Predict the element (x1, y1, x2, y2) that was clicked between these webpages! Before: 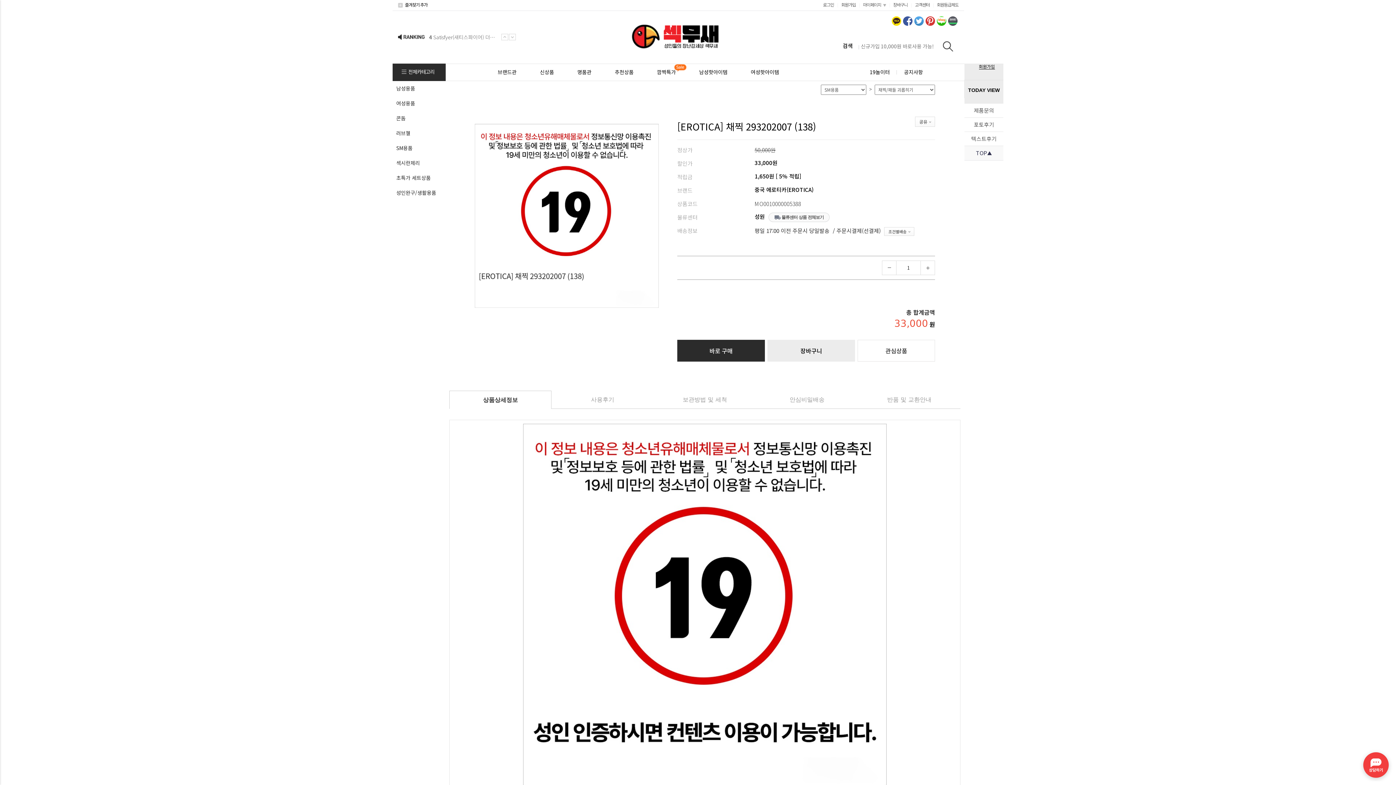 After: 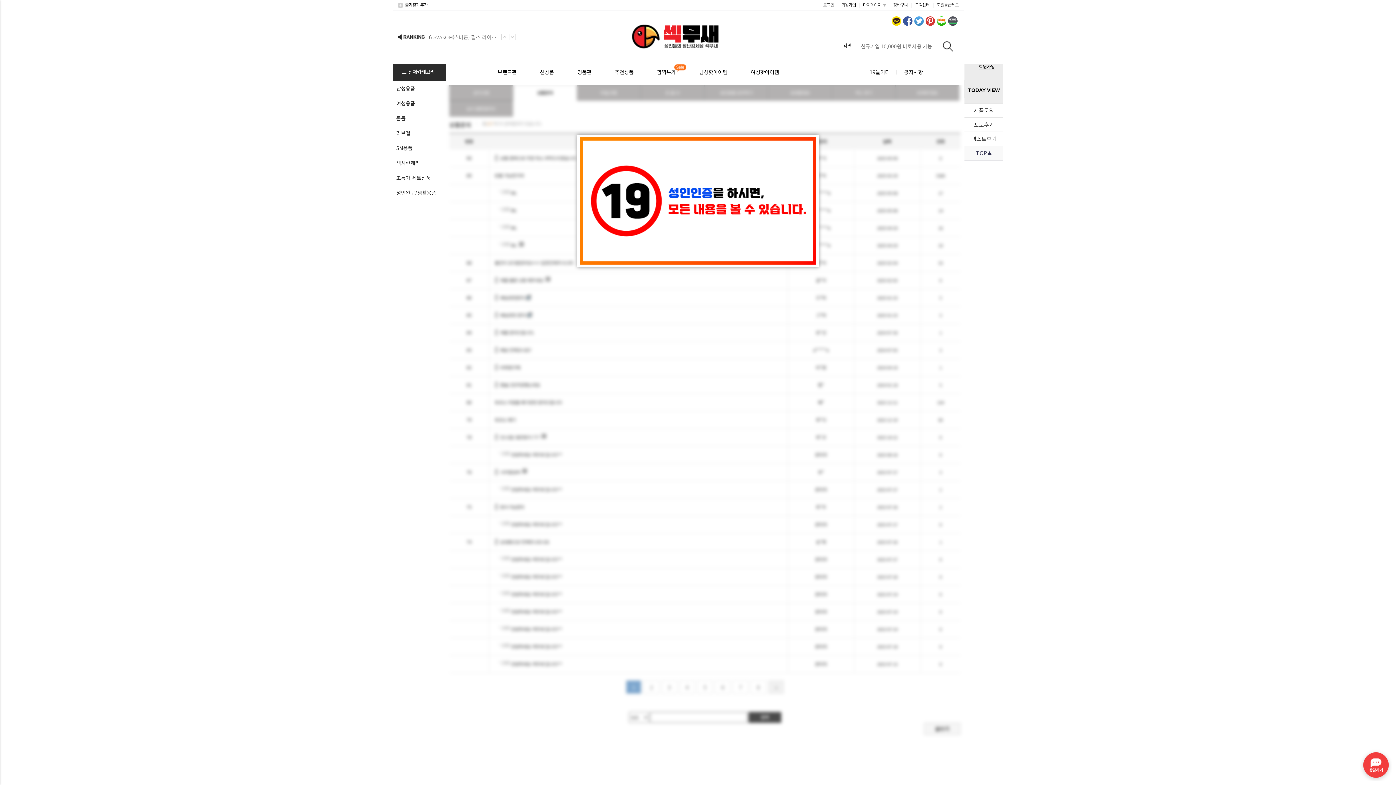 Action: label: 제품문의 bbox: (964, 103, 1003, 117)